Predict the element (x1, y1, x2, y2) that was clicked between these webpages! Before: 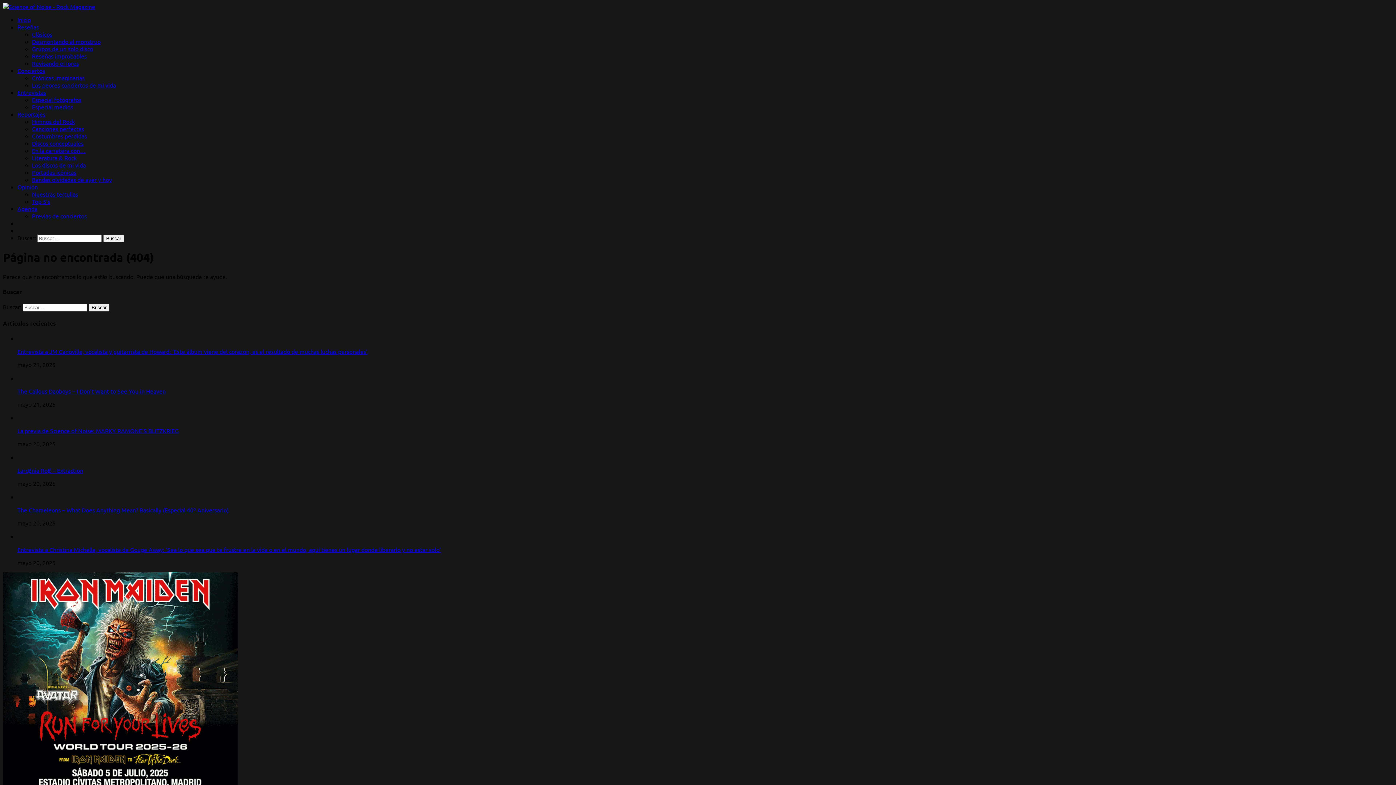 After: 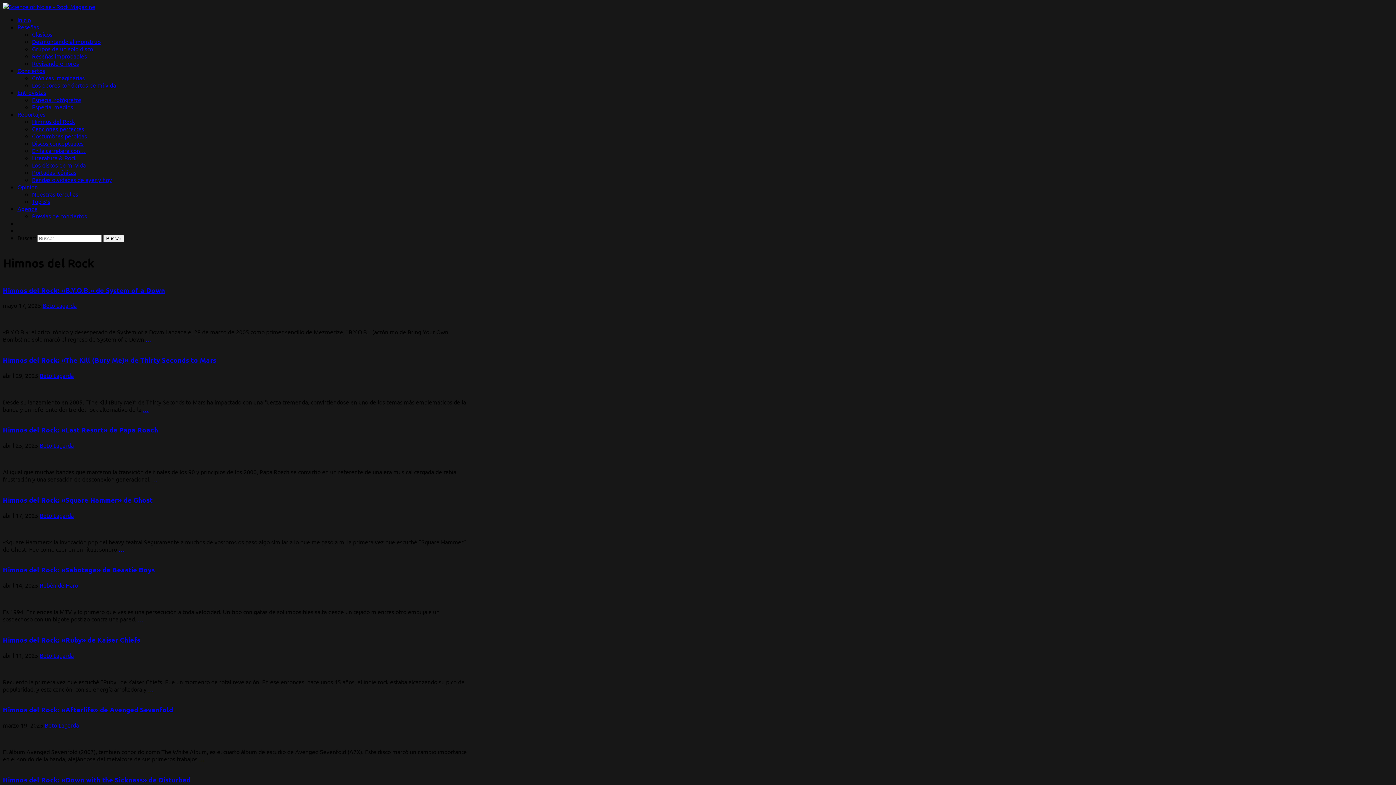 Action: bbox: (32, 117, 74, 125) label: Himnos del Rock